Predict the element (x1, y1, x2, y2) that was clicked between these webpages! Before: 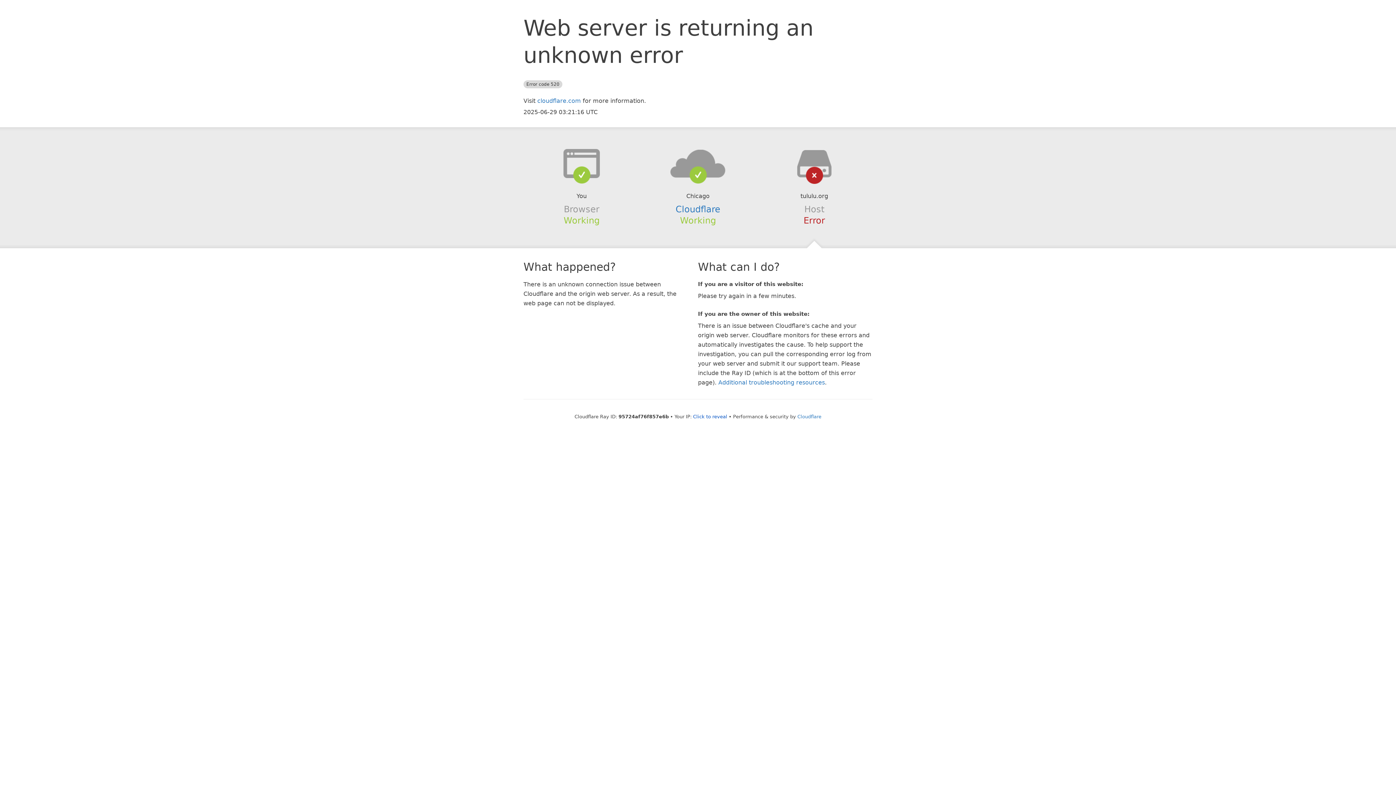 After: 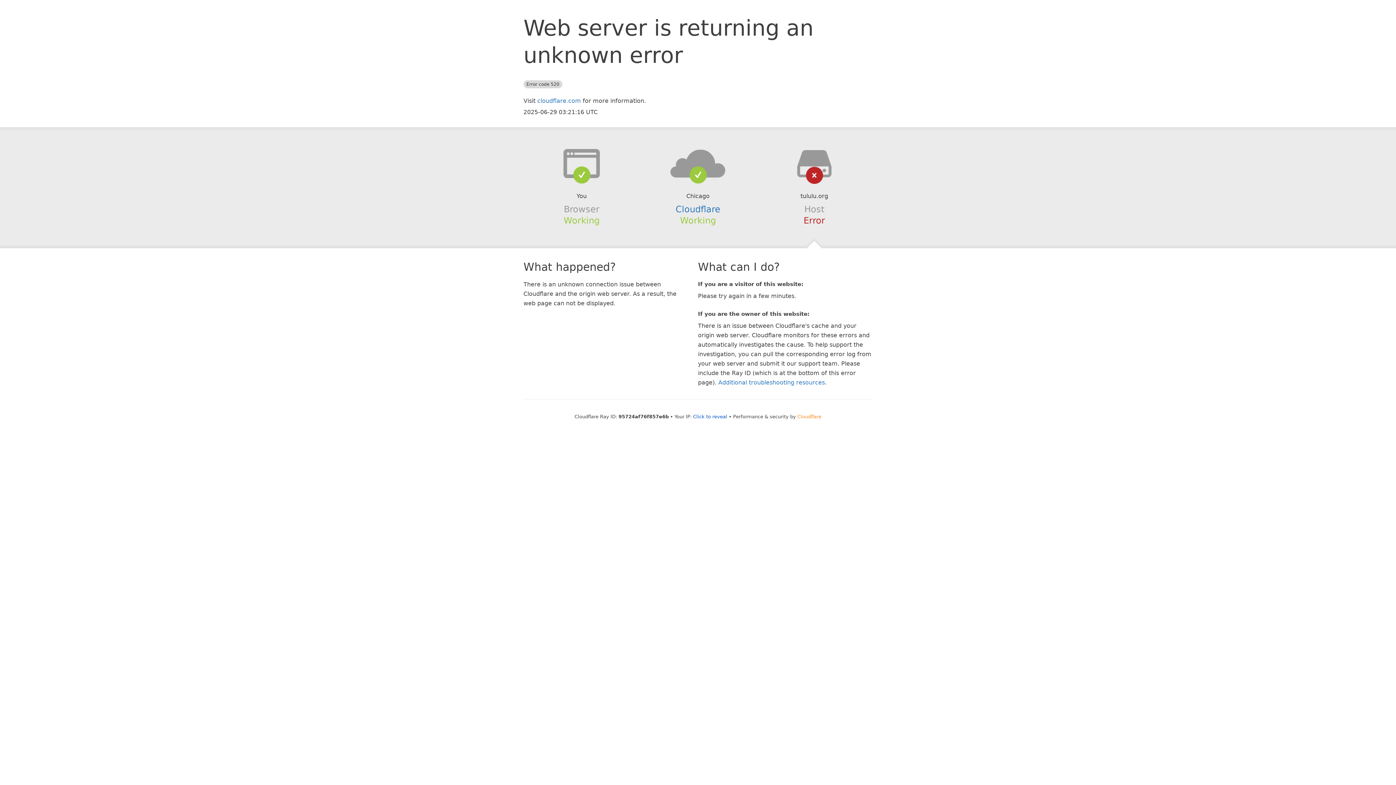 Action: label: Cloudflare bbox: (797, 414, 821, 419)